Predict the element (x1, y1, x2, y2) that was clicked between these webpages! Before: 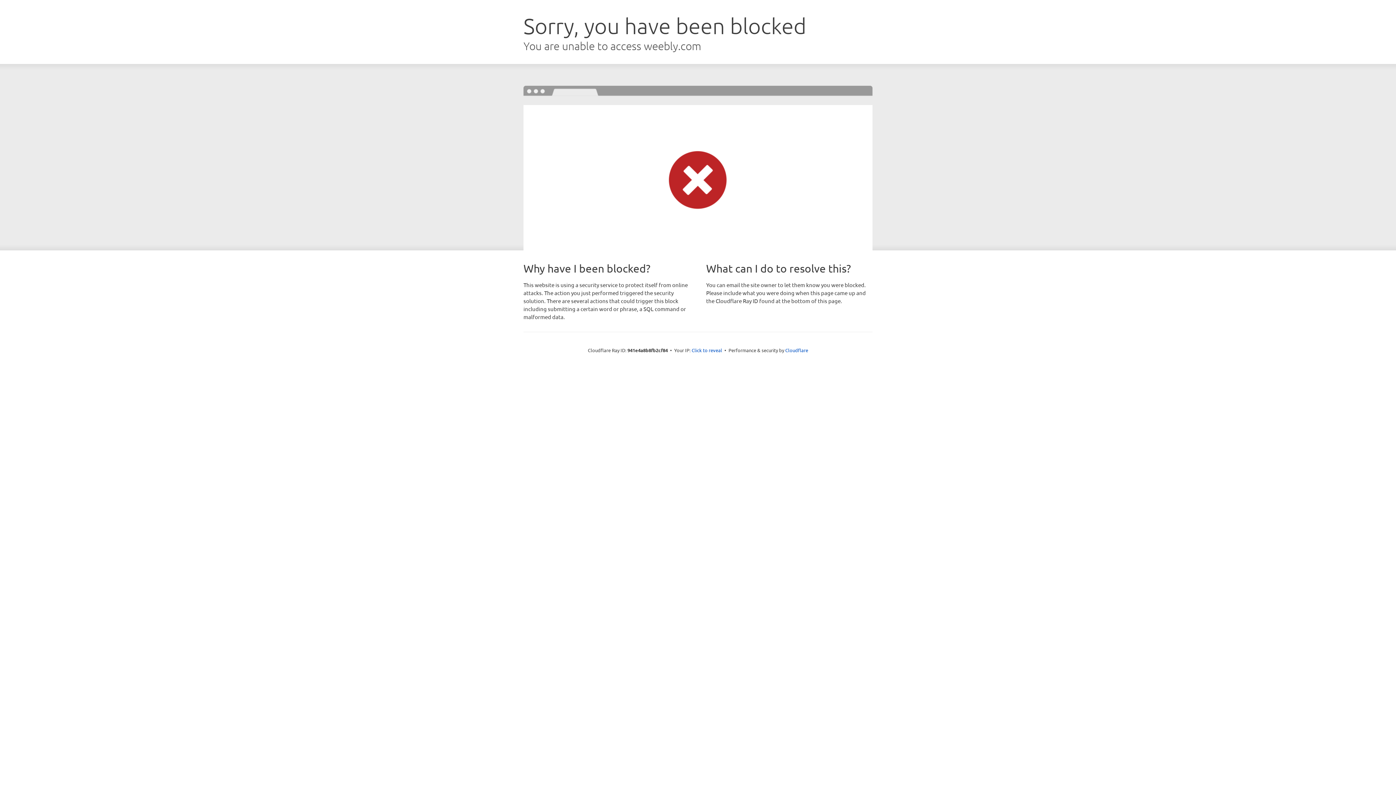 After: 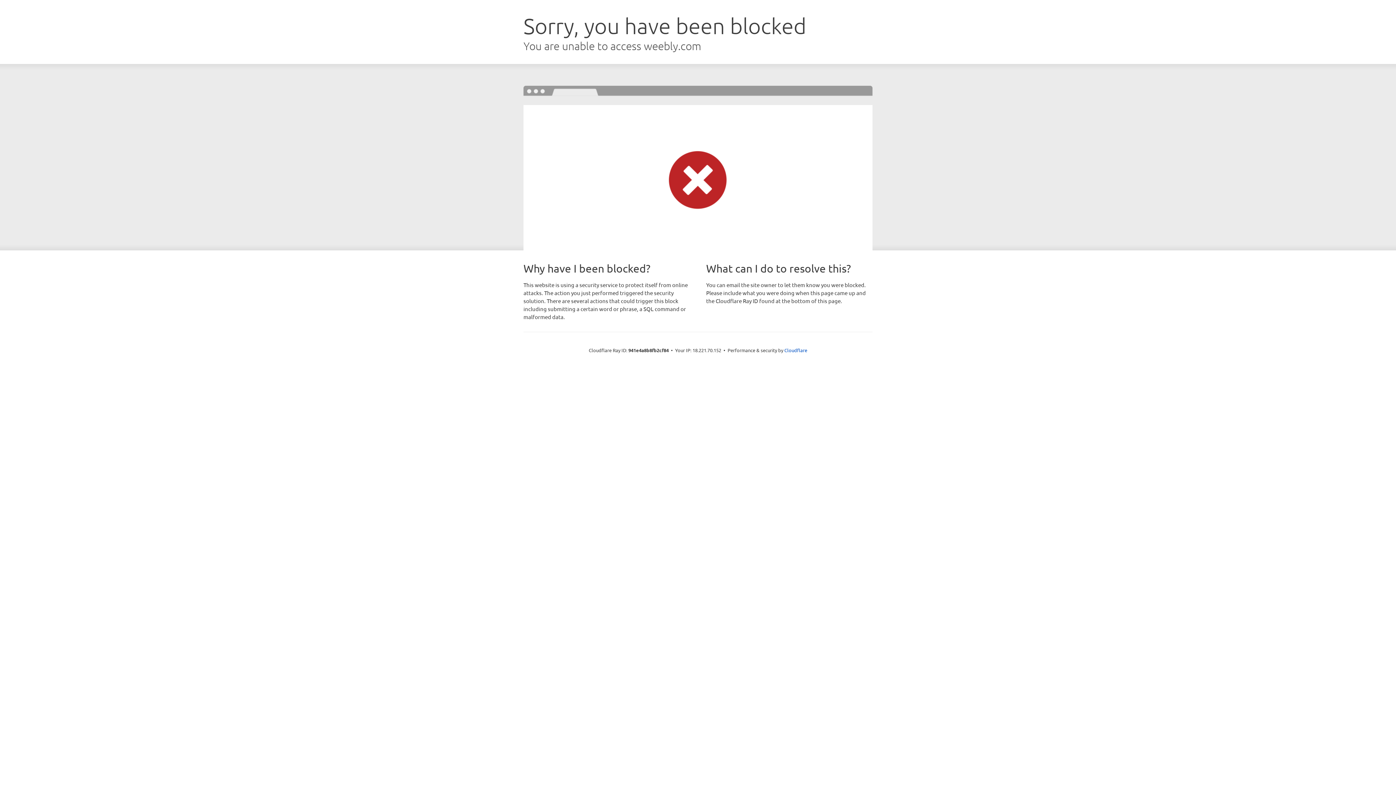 Action: label: Click to reveal bbox: (691, 346, 722, 353)